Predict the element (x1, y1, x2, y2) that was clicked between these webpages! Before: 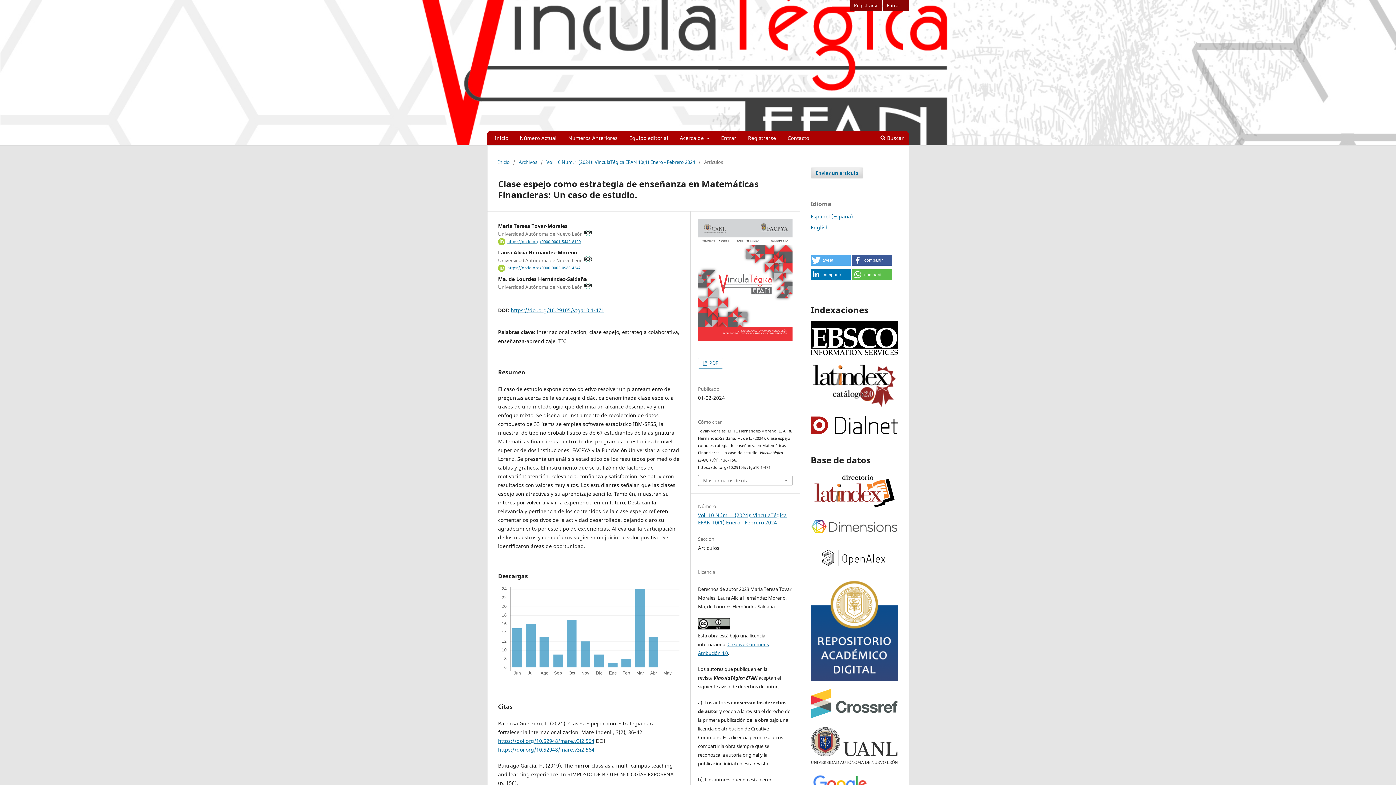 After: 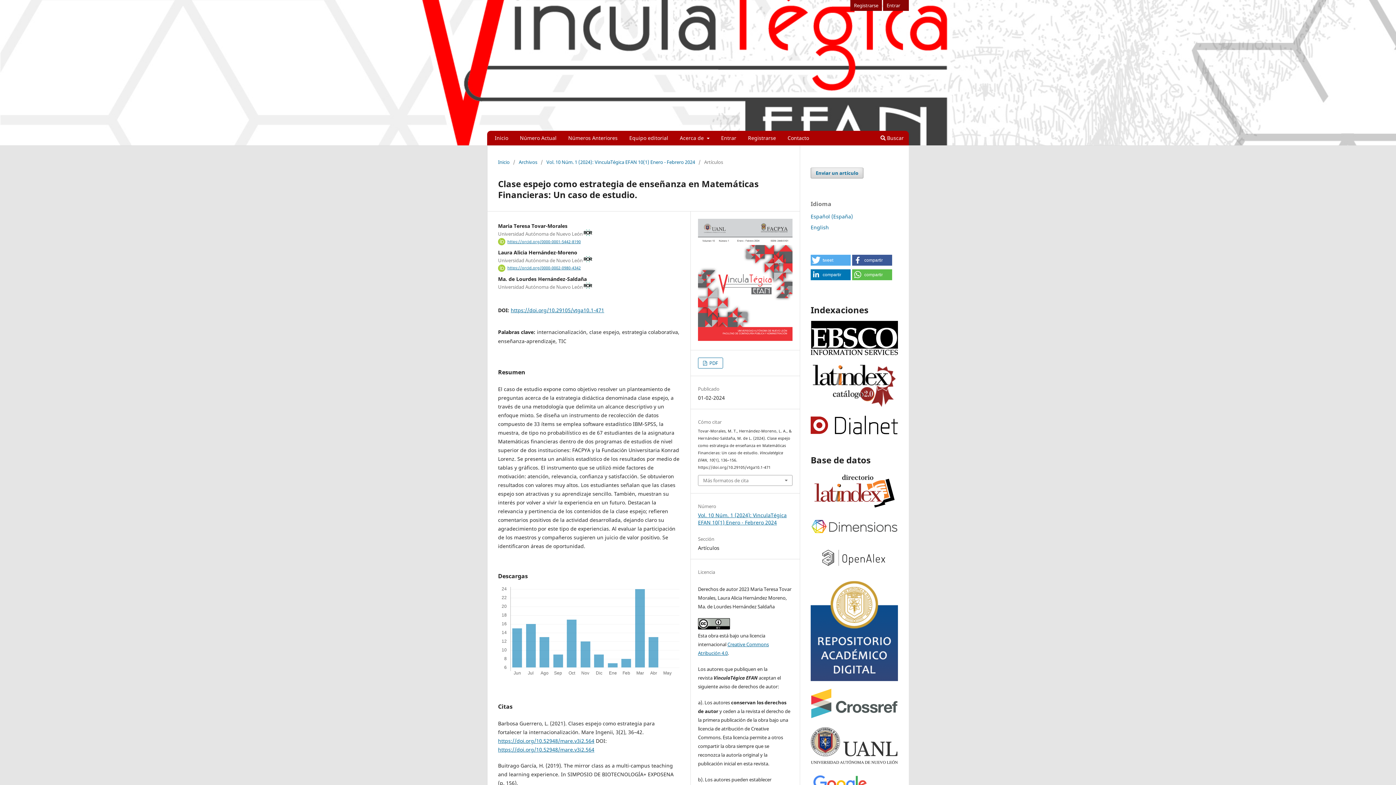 Action: bbox: (810, 760, 898, 767)